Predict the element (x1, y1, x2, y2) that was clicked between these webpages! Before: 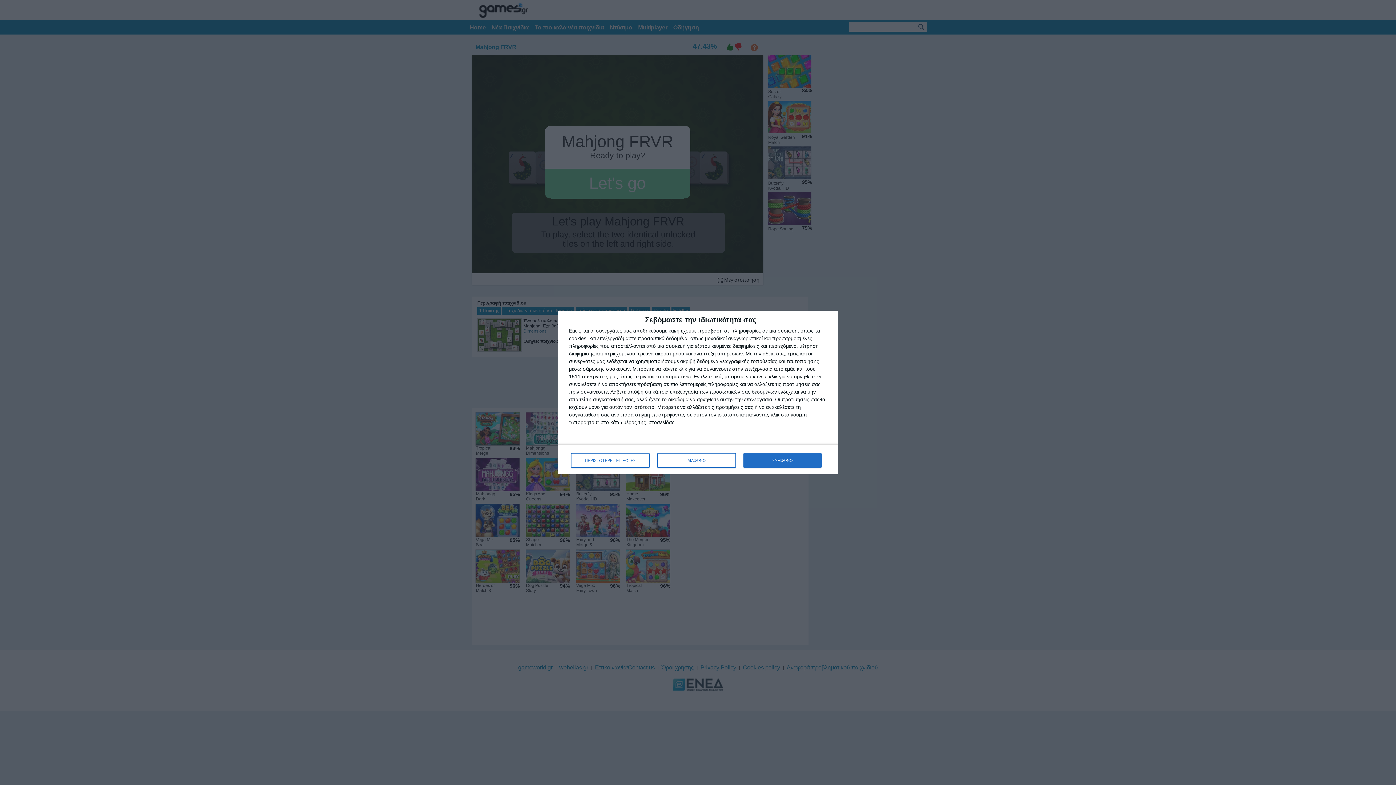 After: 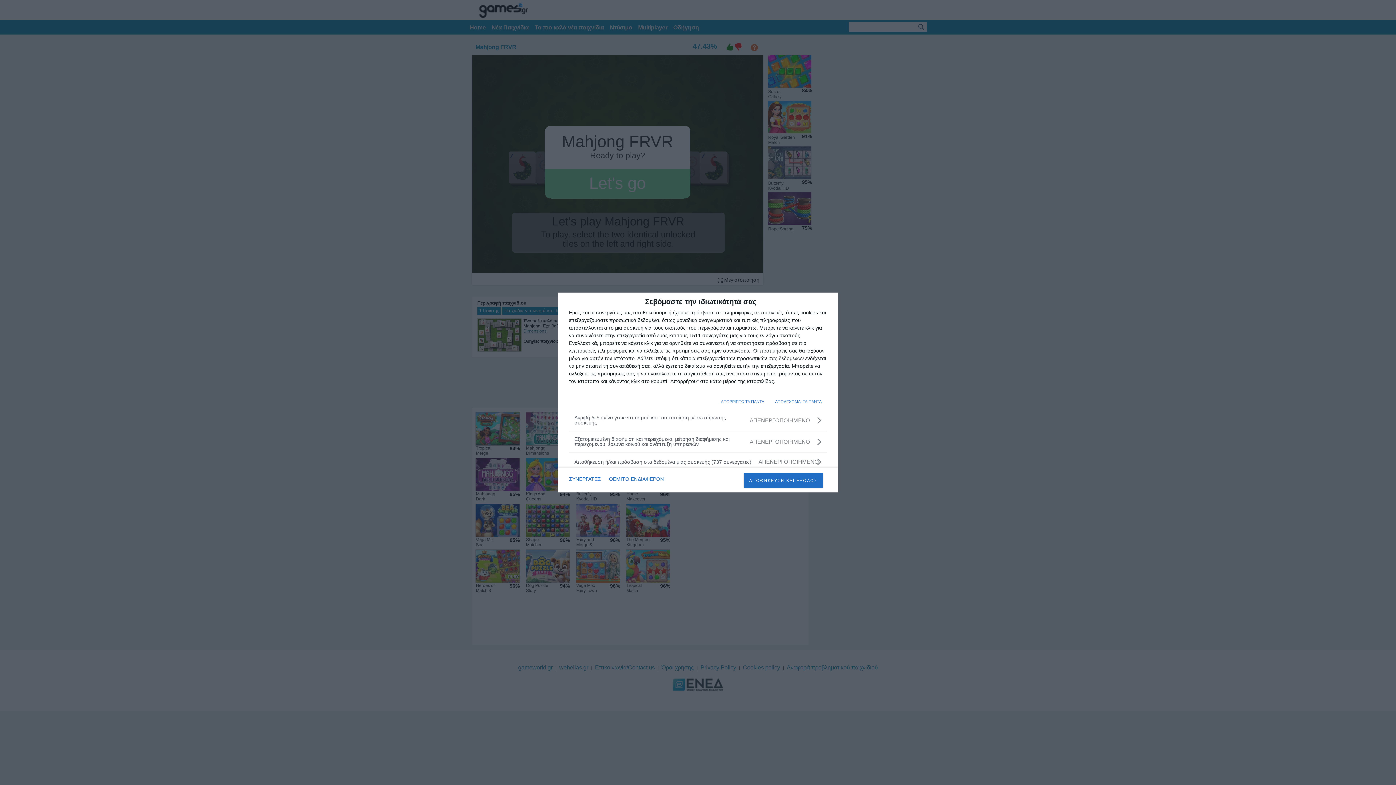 Action: bbox: (571, 453, 649, 468) label: ΠΕΡΙΣΣΟΤΕΡΕΣ ΕΠΙΛΟΓΕΣ